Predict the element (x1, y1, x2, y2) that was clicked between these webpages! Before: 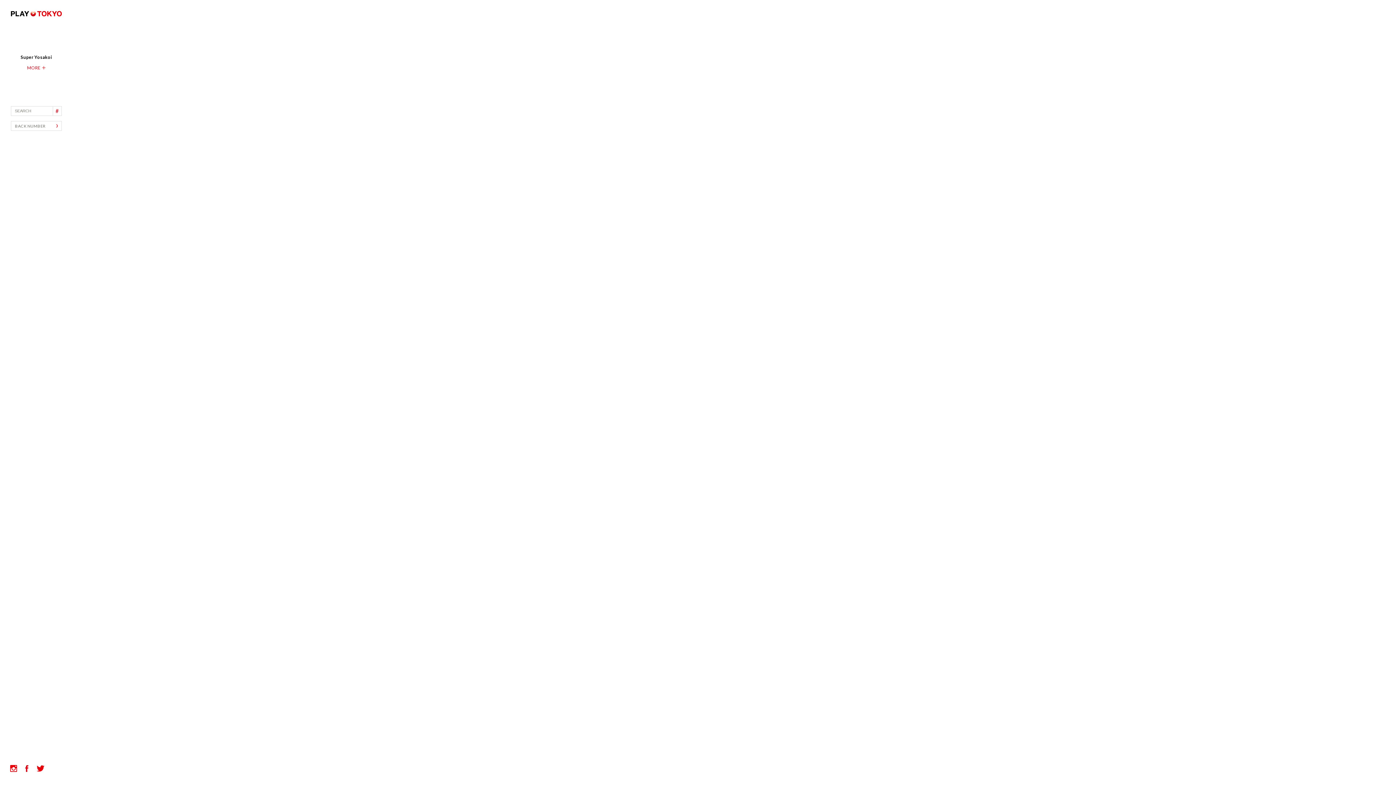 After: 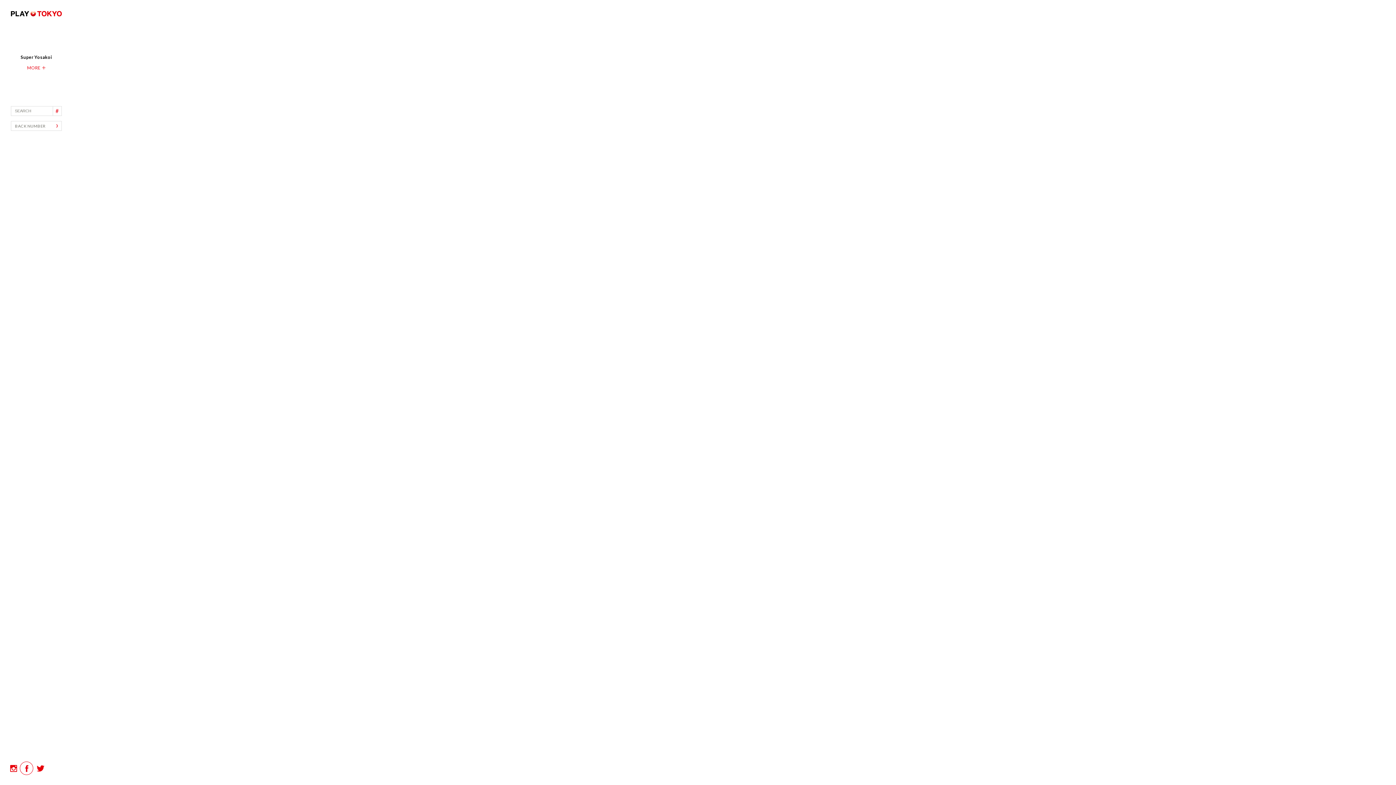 Action: bbox: (25, 765, 28, 772)